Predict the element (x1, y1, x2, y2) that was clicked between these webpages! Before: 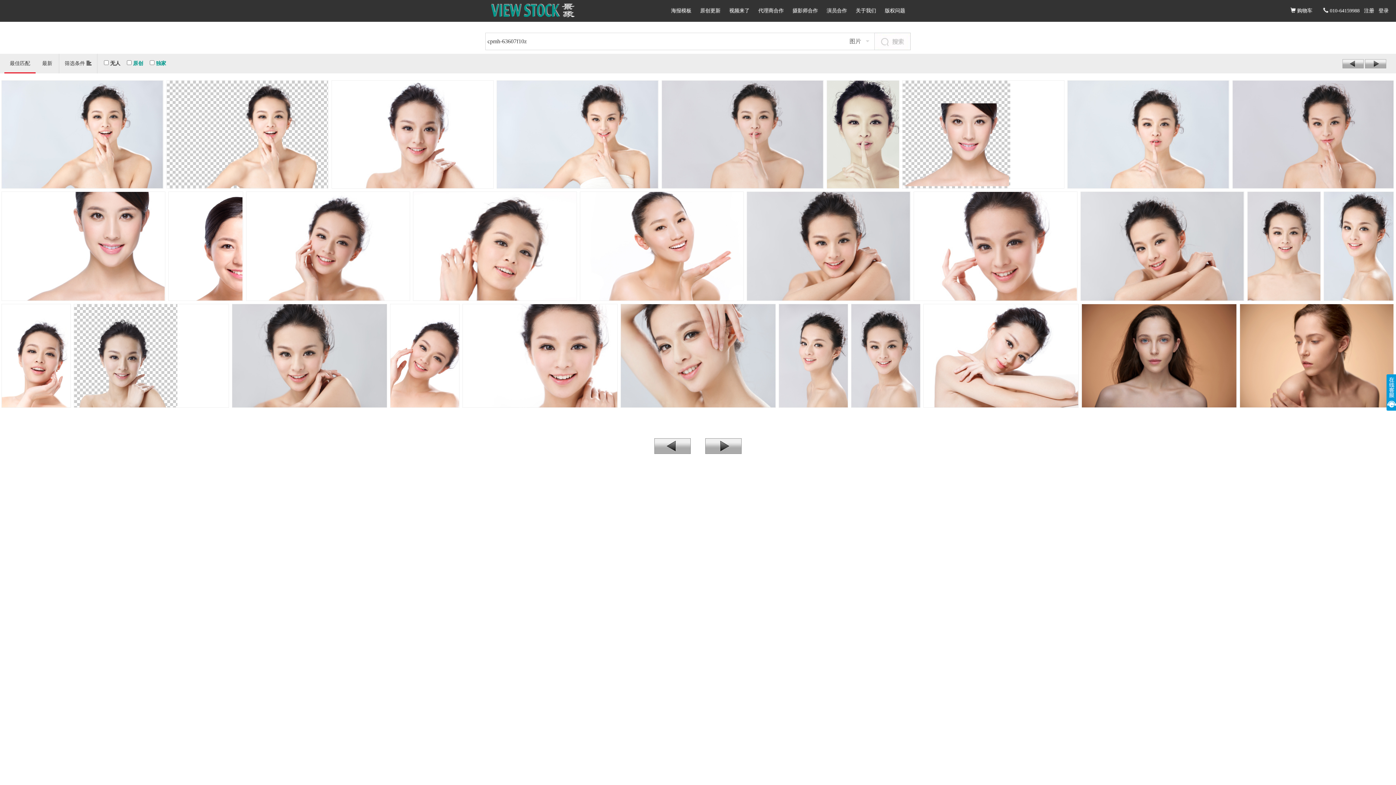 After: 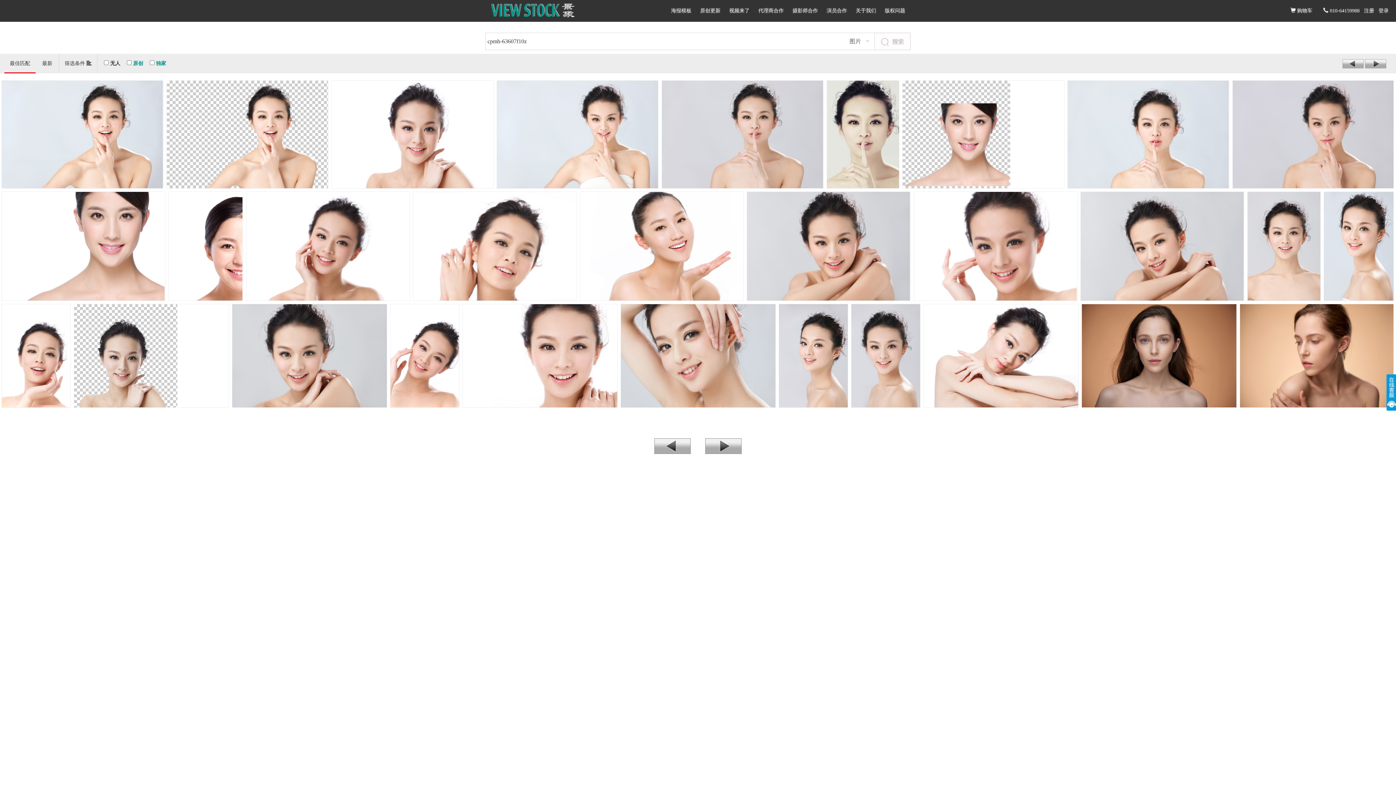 Action: bbox: (1323, 0, 1360, 21) label:  010-64159988